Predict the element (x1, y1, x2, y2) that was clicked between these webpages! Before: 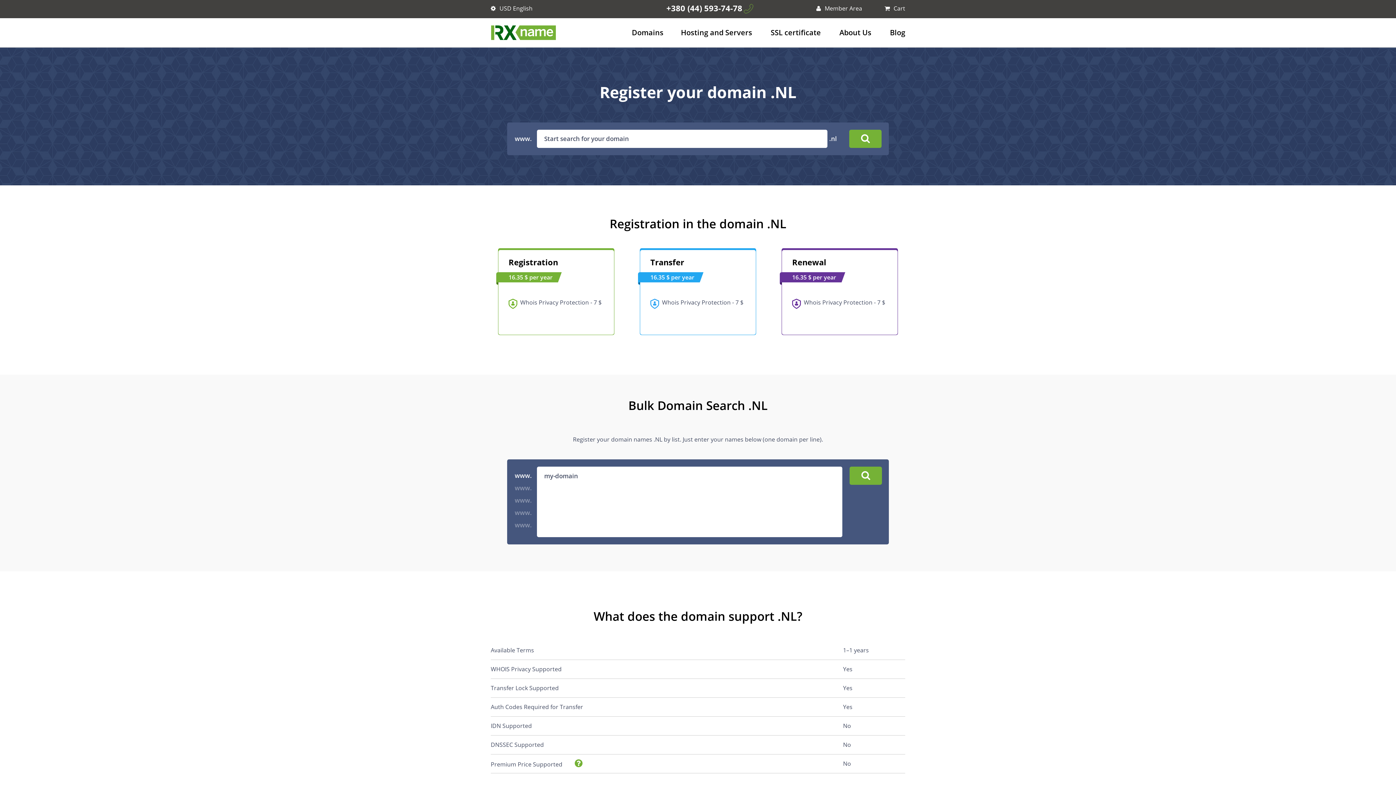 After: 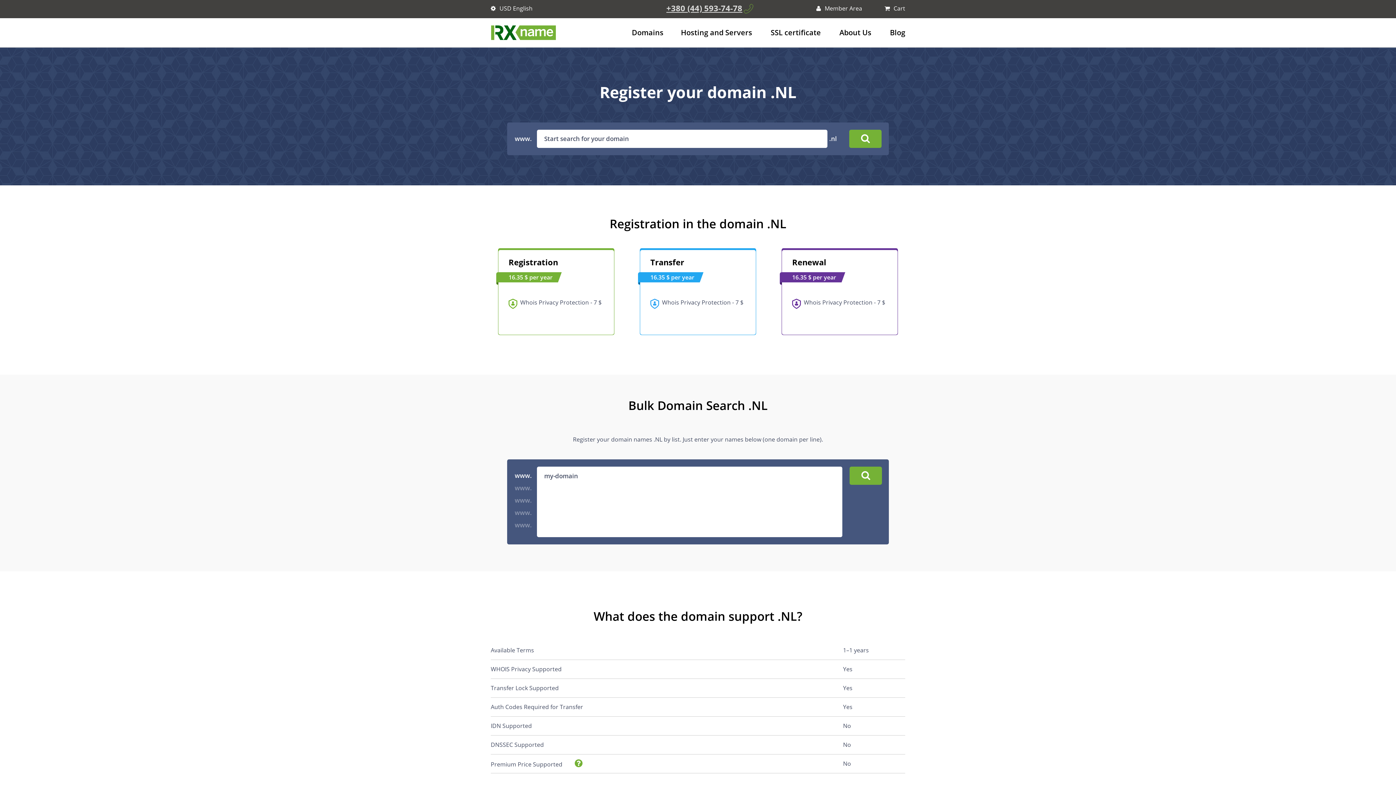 Action: bbox: (666, 2, 742, 13) label: +380 (44) 593-74-78